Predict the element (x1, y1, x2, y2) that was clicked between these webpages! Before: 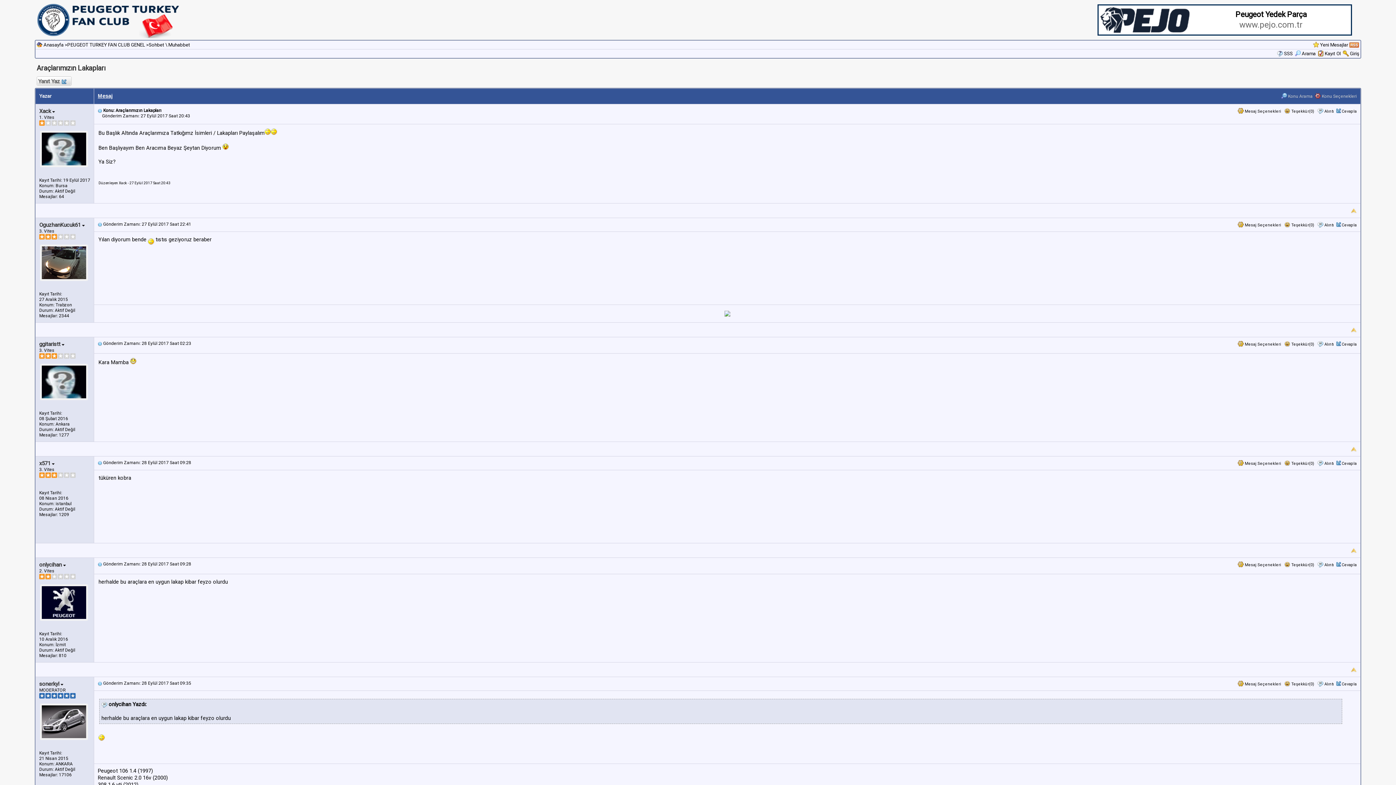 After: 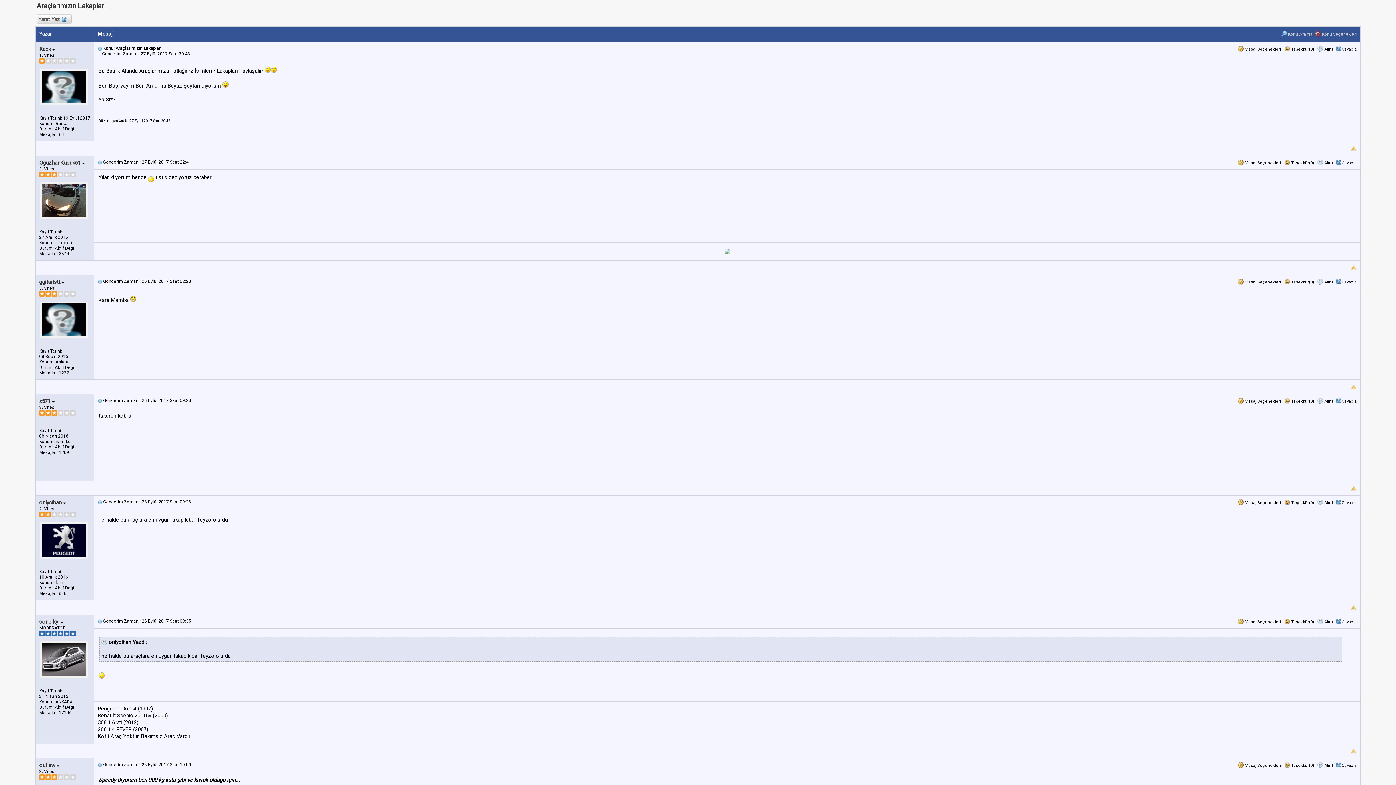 Action: bbox: (1351, 547, 1357, 553)